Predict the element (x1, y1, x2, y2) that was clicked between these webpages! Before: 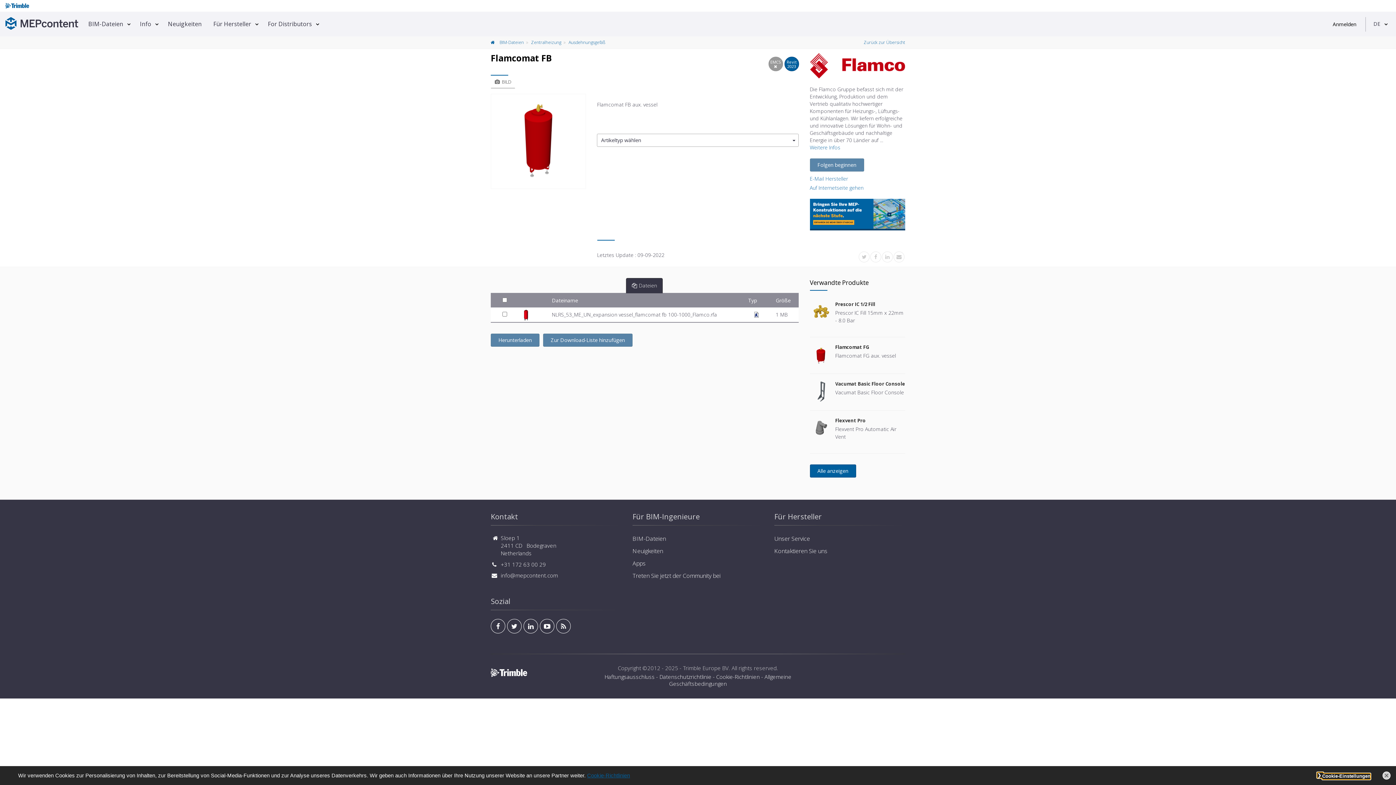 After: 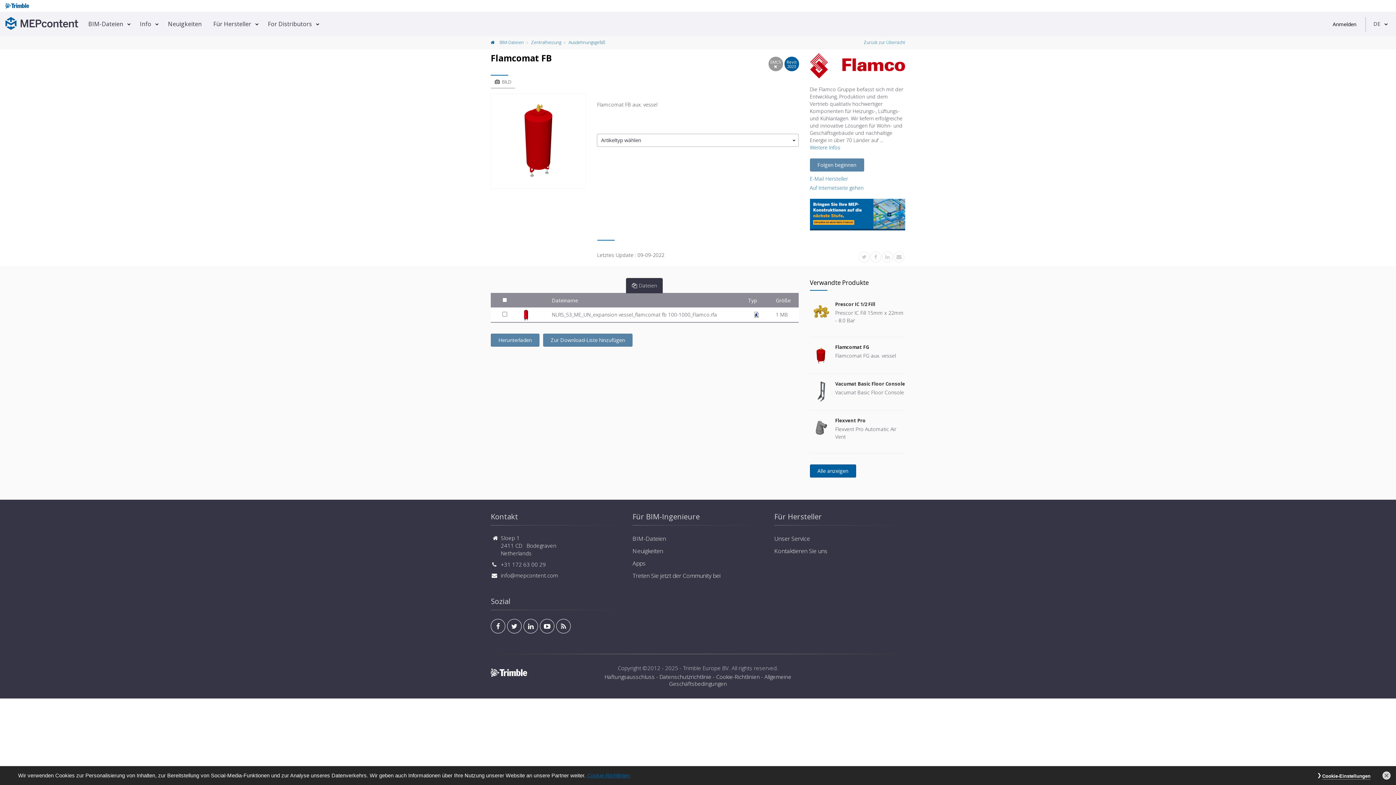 Action: bbox: (810, 198, 905, 230)